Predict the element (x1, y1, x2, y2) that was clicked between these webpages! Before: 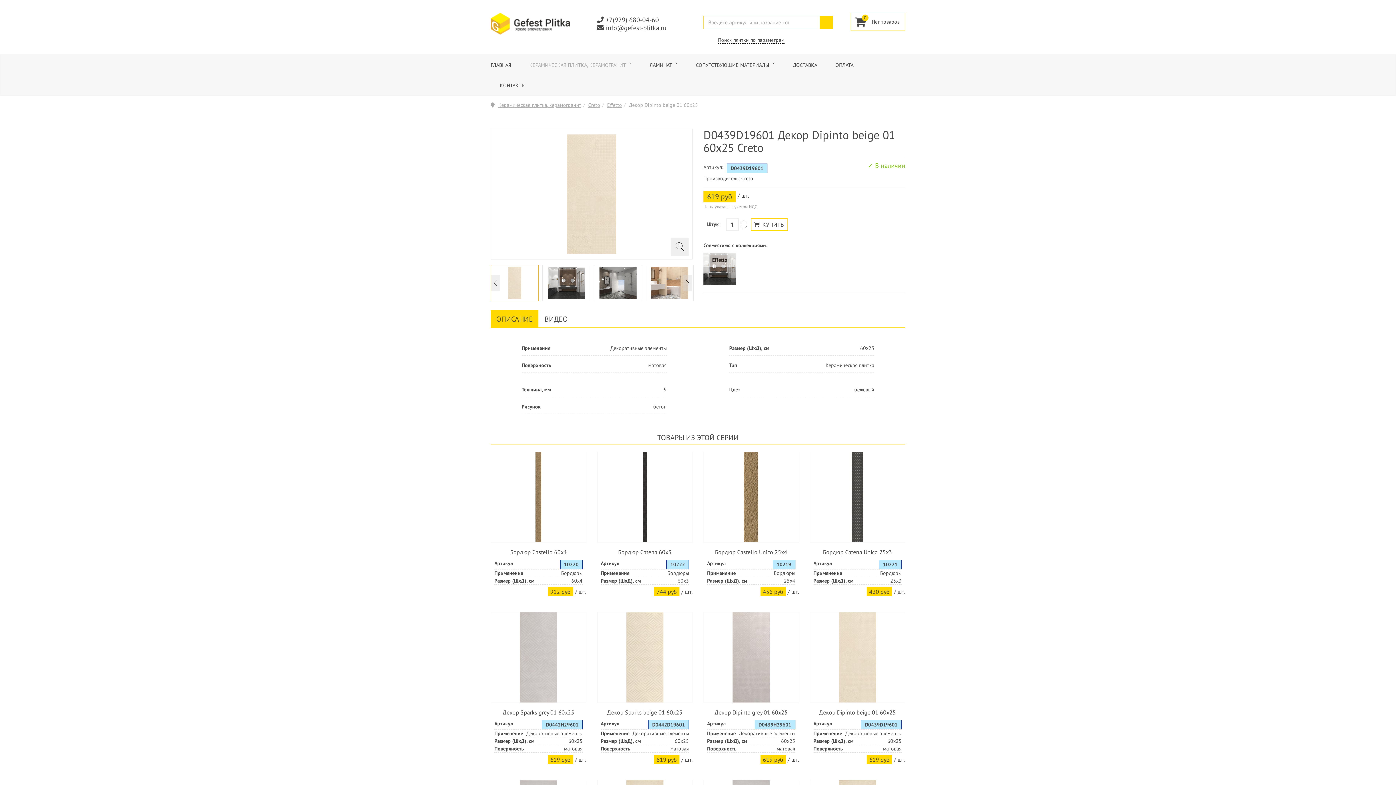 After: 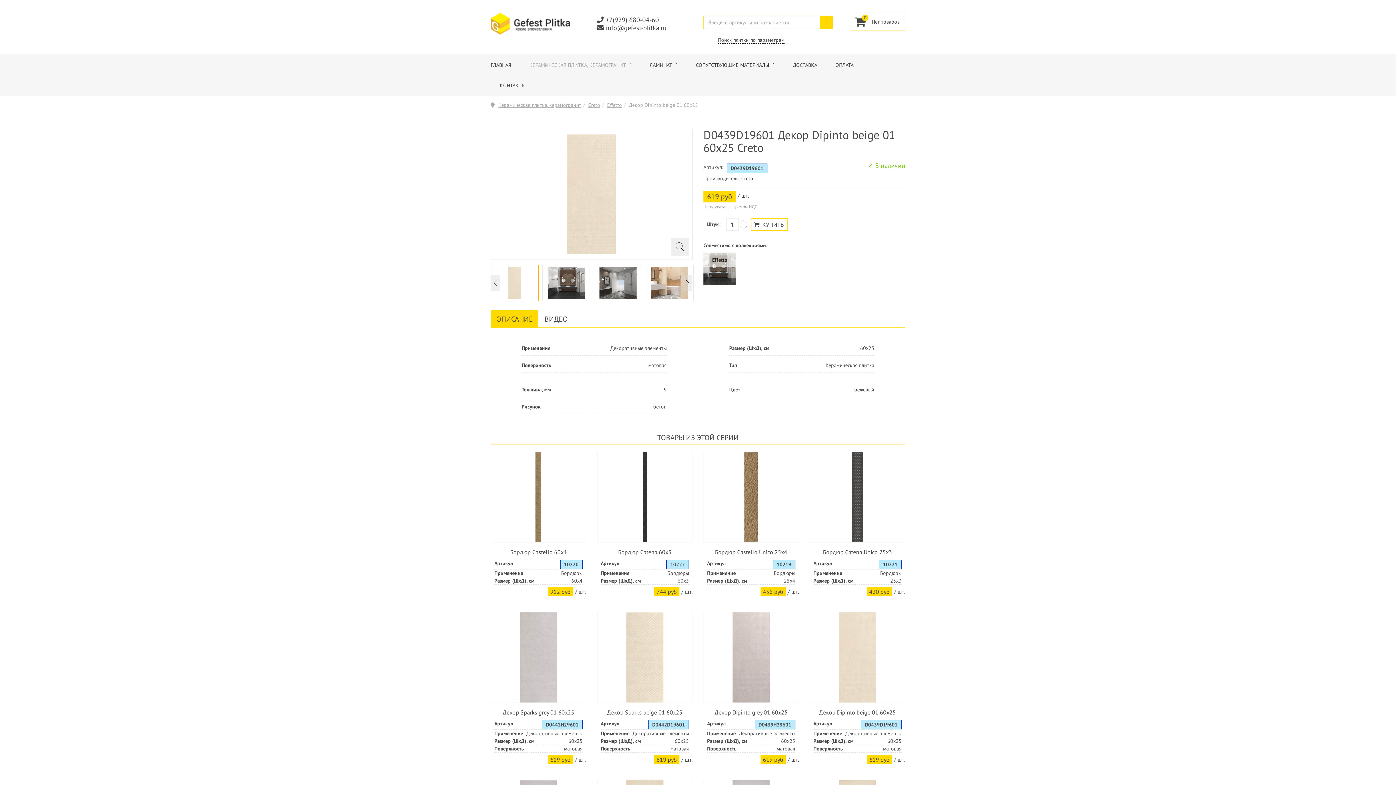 Action: label: СОПУТСТВУЮЩИЕ МАТЕРИАЛЫ  bbox: (686, 54, 784, 75)